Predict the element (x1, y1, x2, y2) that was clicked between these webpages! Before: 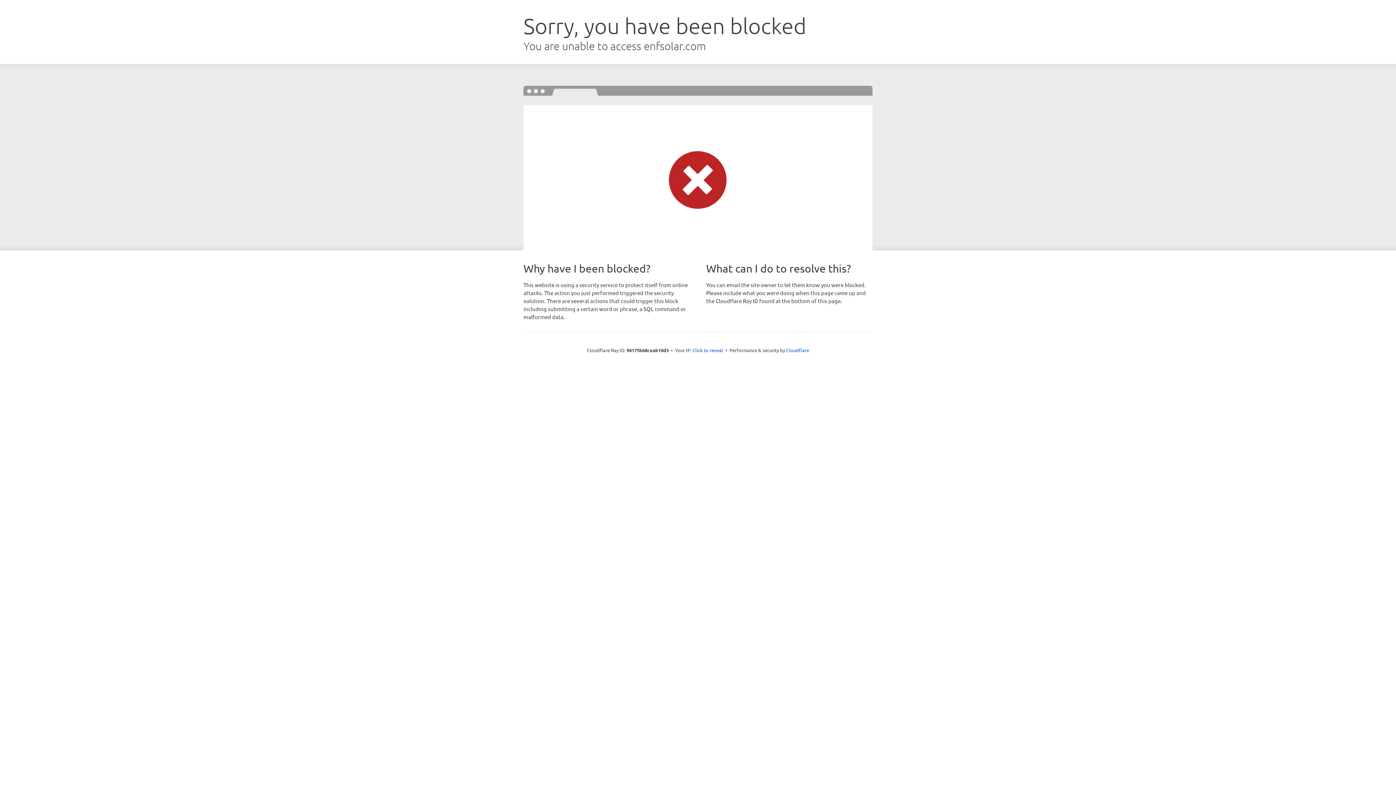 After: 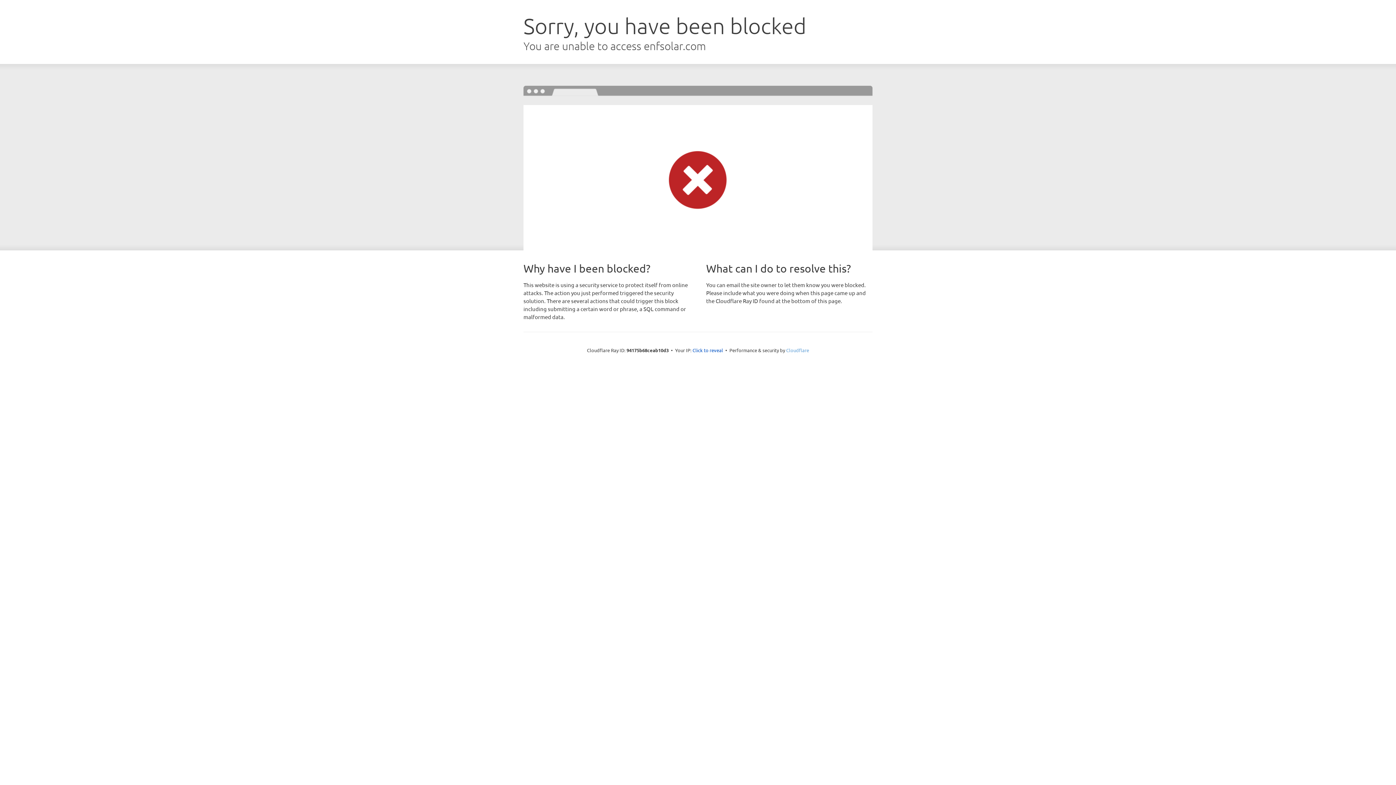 Action: bbox: (786, 347, 809, 353) label: Cloudflare